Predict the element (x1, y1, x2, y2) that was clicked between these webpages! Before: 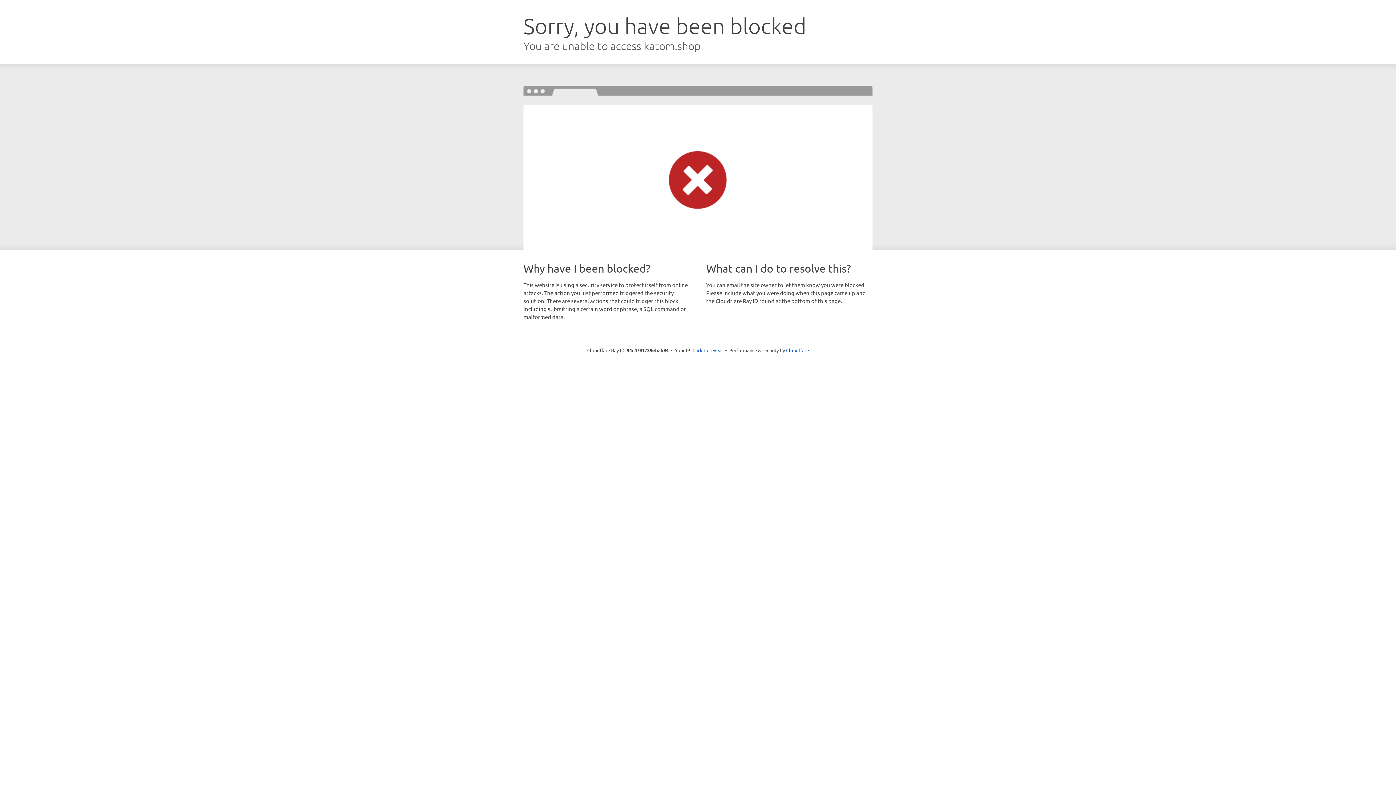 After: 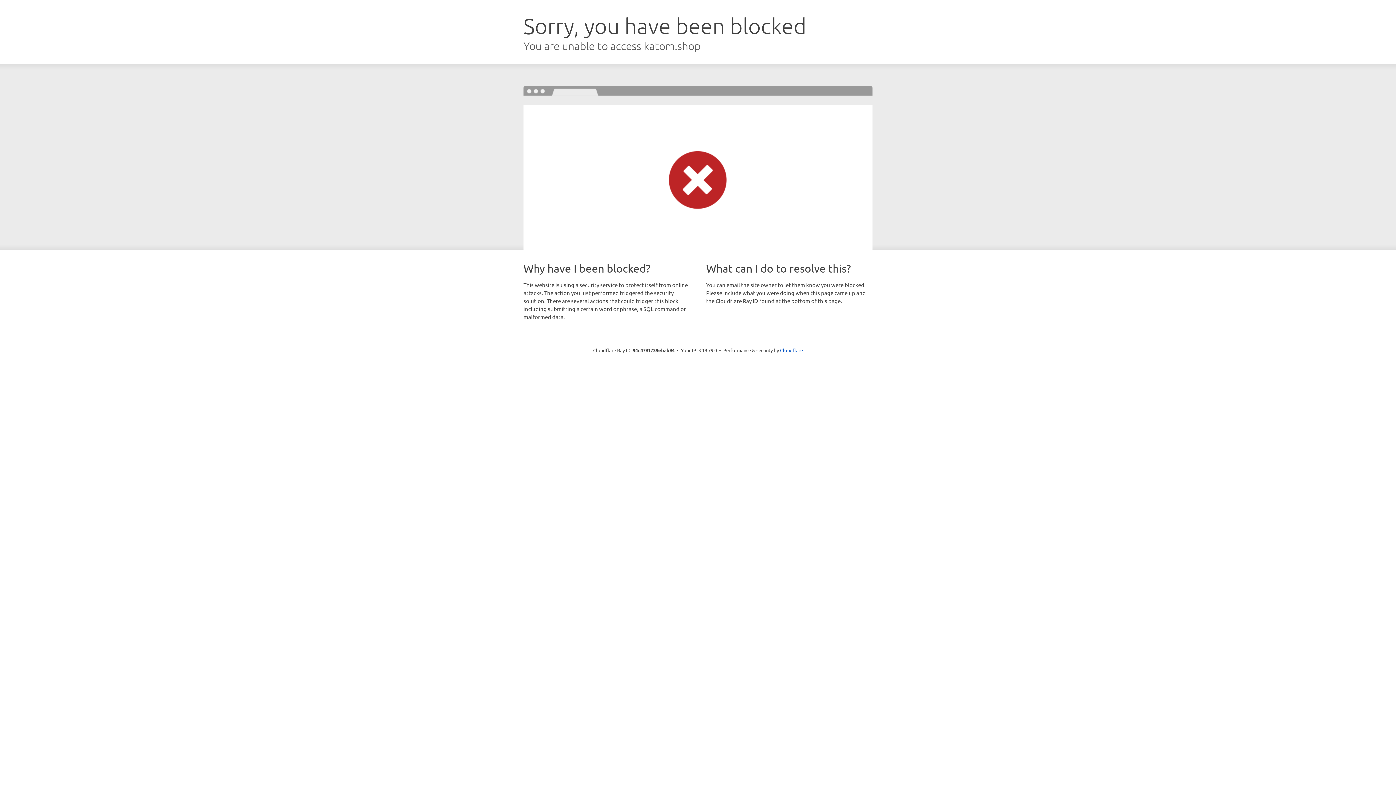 Action: bbox: (692, 346, 723, 353) label: Click to reveal